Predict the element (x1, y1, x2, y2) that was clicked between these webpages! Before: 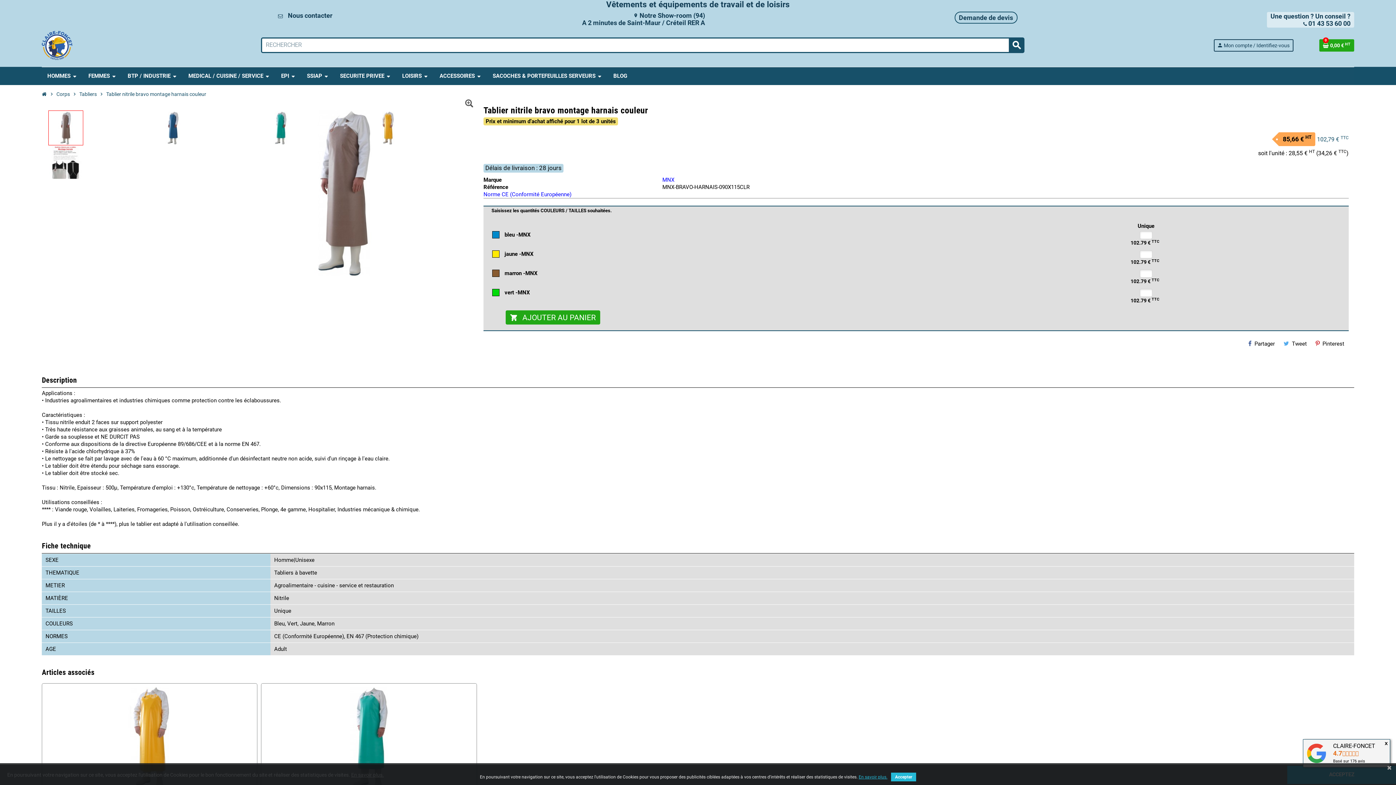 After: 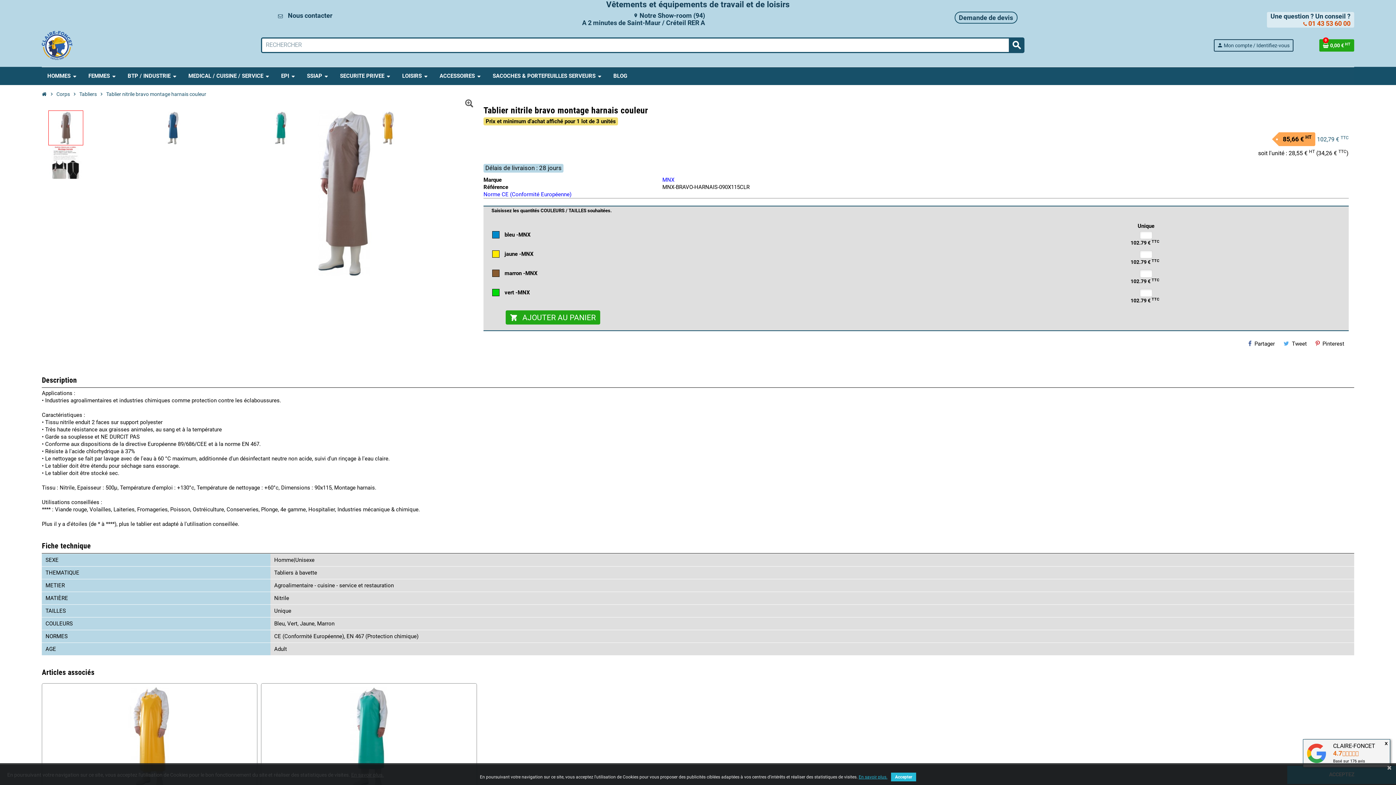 Action: bbox: (1302, 19, 1350, 27) label:  01 43 53 60 00